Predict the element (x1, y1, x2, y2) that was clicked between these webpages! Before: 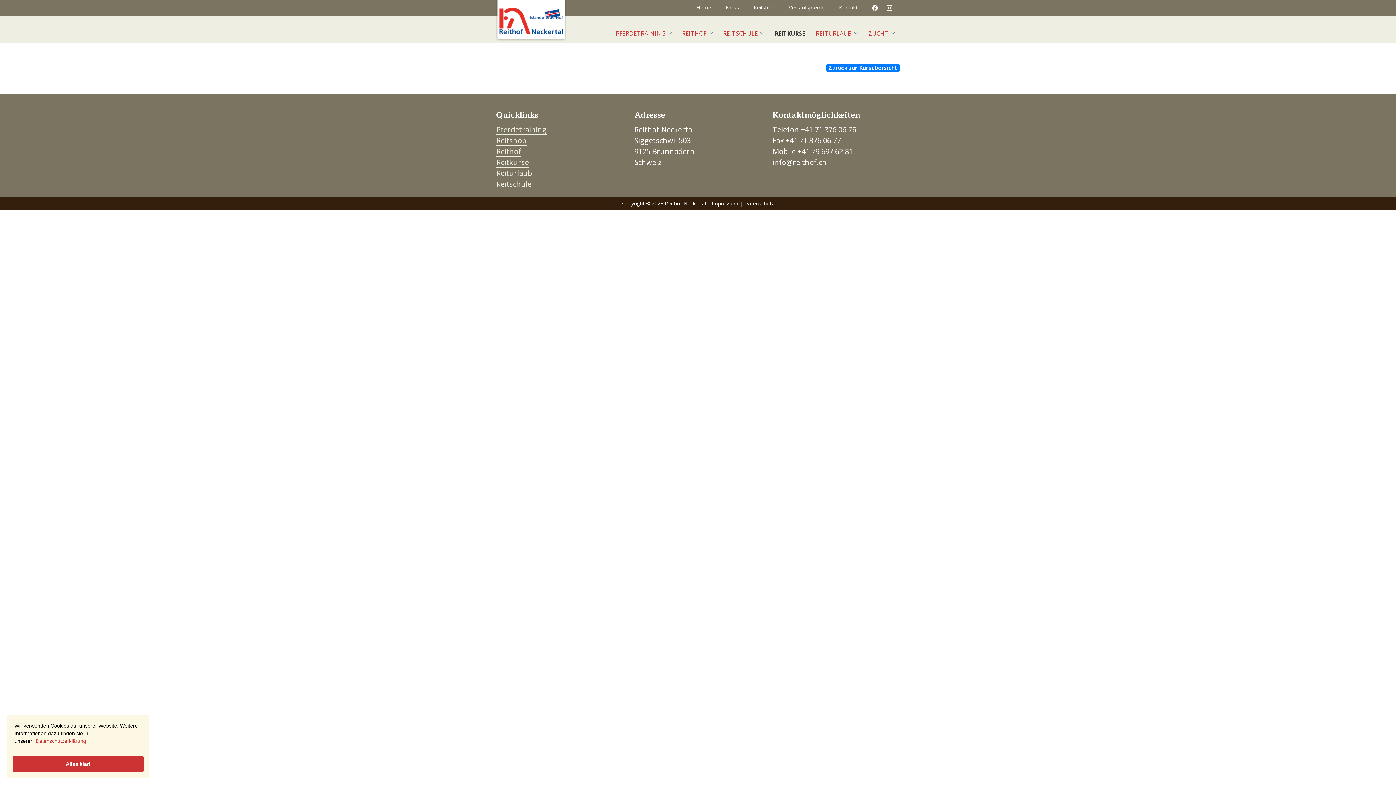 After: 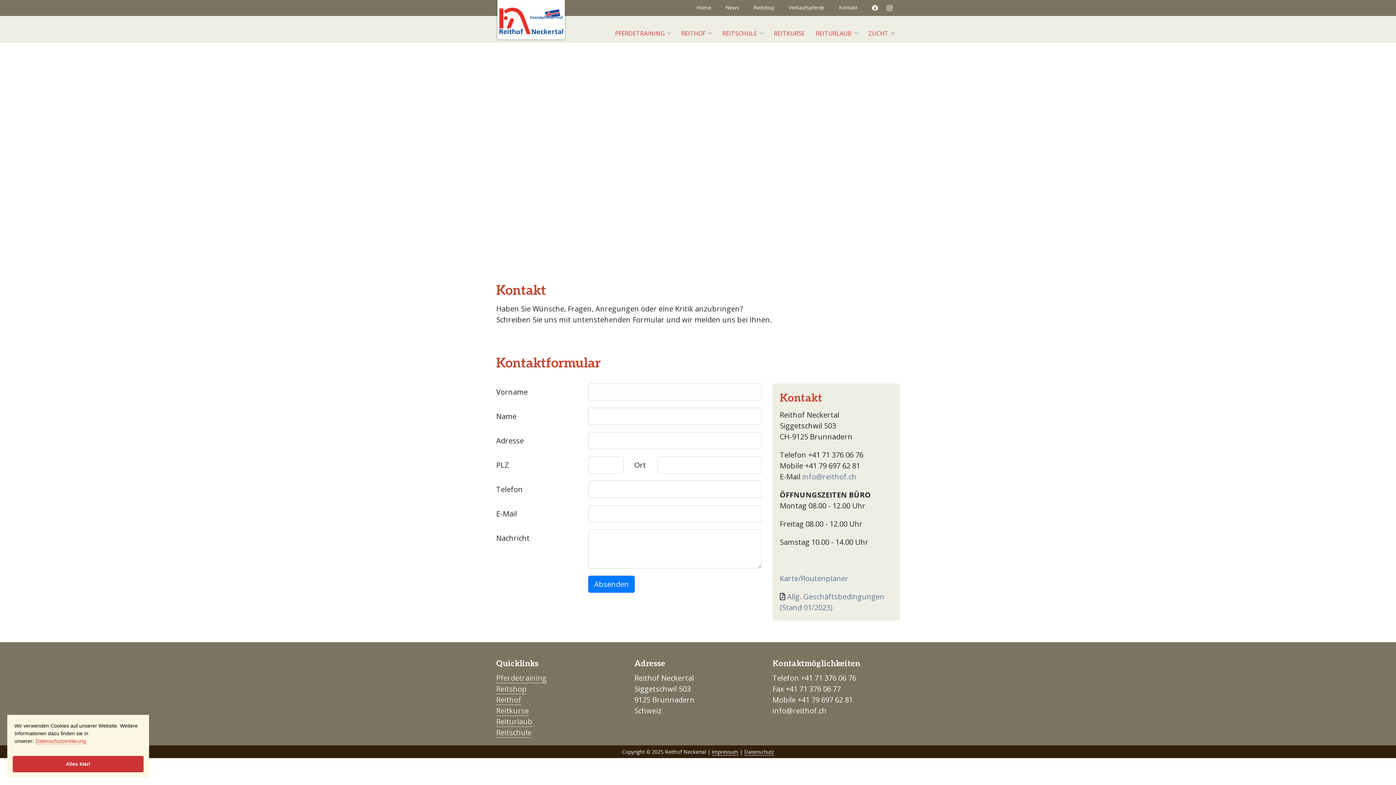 Action: bbox: (831, 0, 865, 14) label: Kontakt